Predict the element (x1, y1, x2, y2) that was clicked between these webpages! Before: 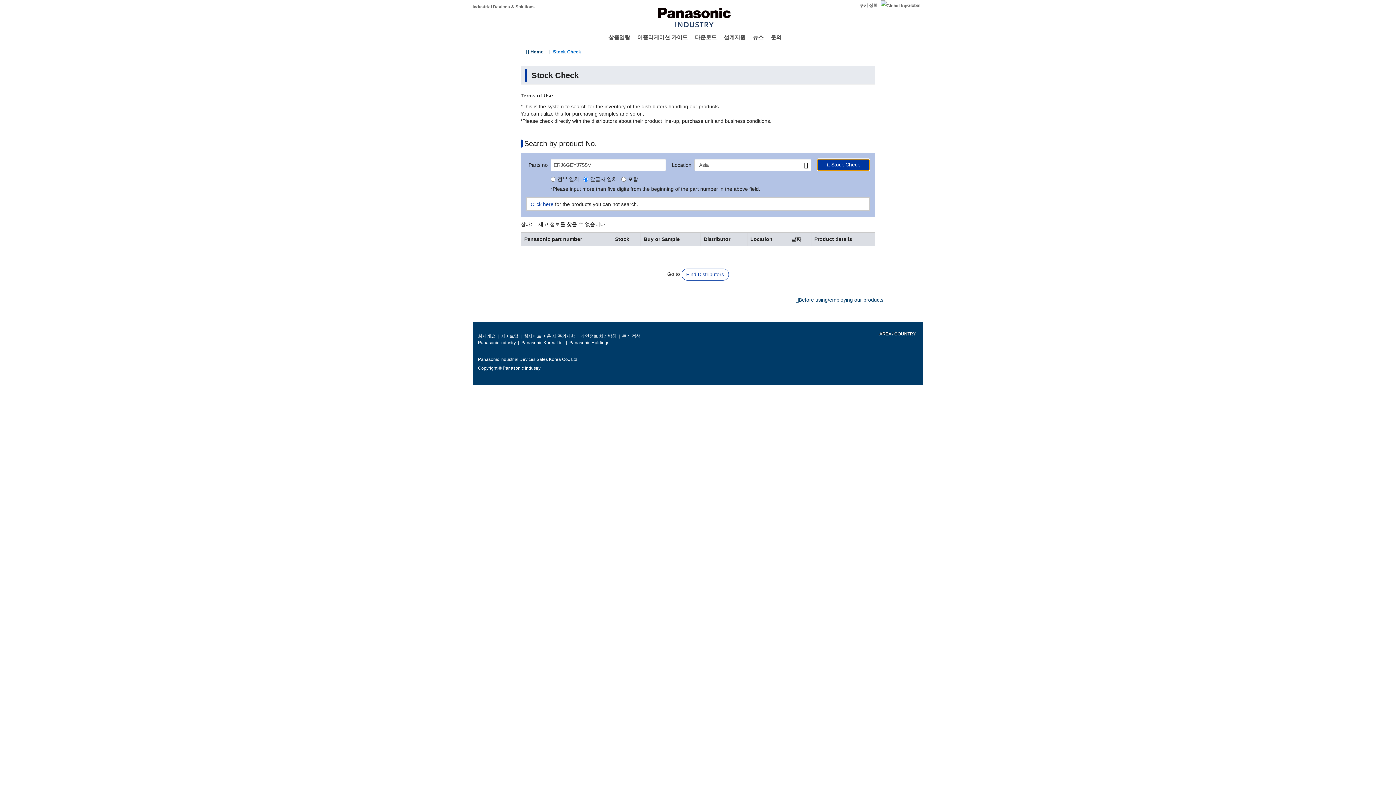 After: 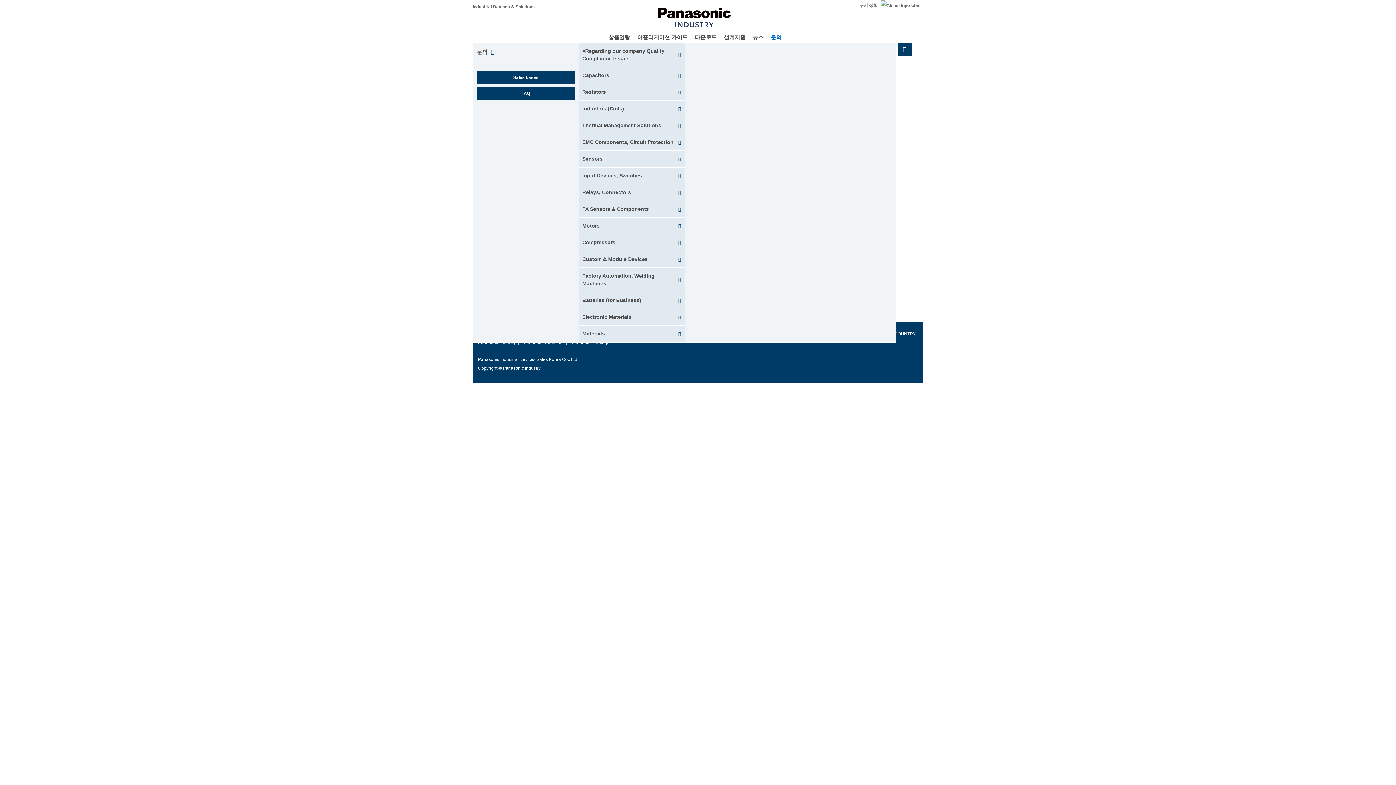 Action: label: 문의 bbox: (770, 33, 781, 40)